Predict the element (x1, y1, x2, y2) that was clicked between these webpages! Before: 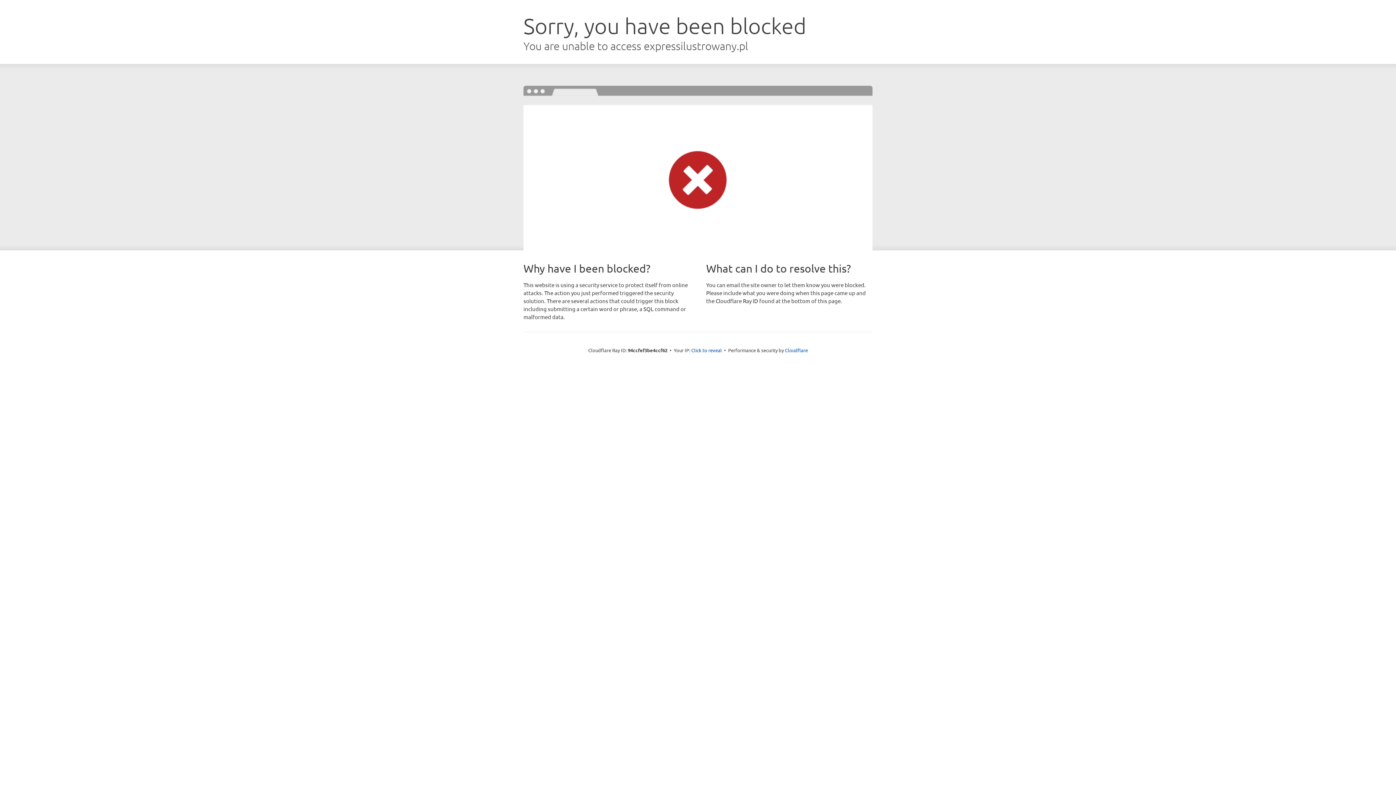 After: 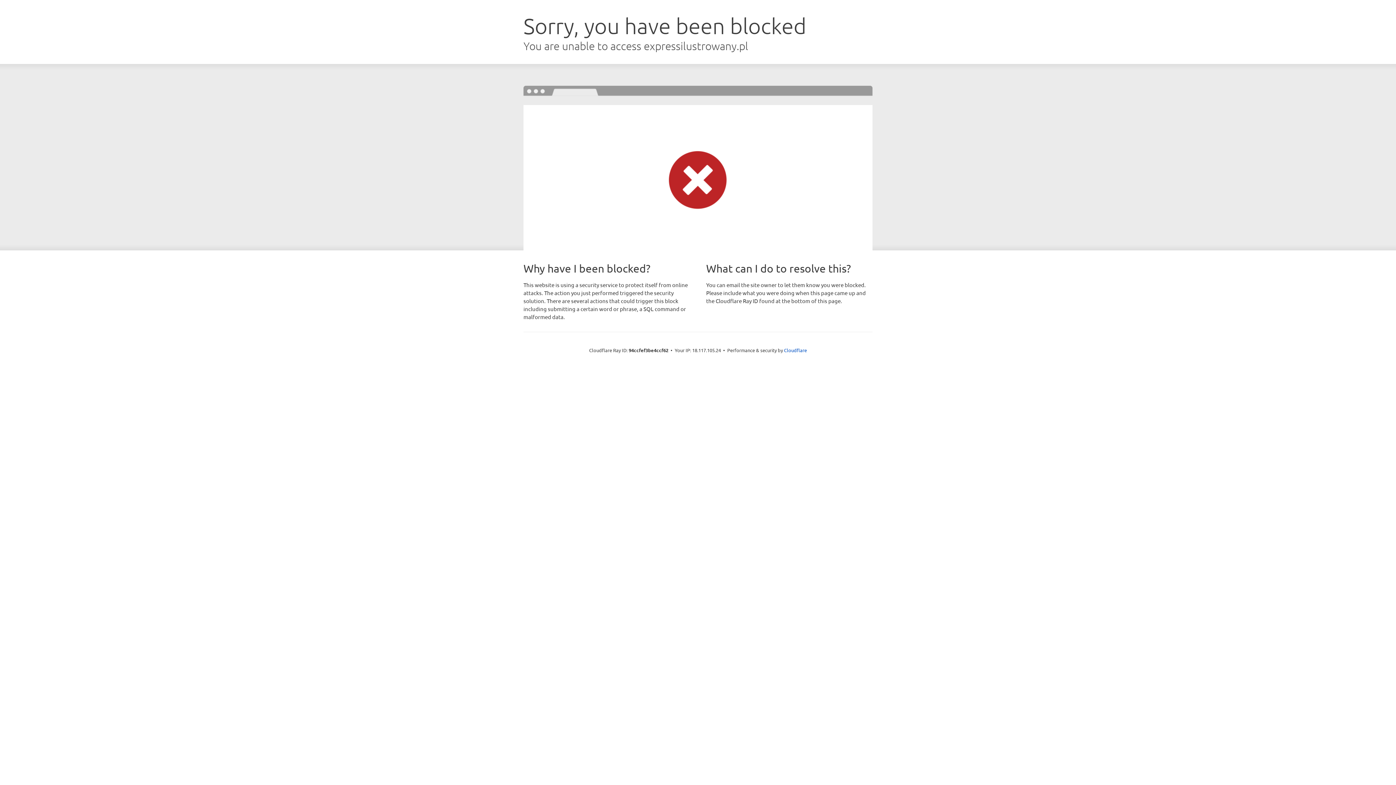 Action: bbox: (691, 346, 722, 353) label: Click to reveal